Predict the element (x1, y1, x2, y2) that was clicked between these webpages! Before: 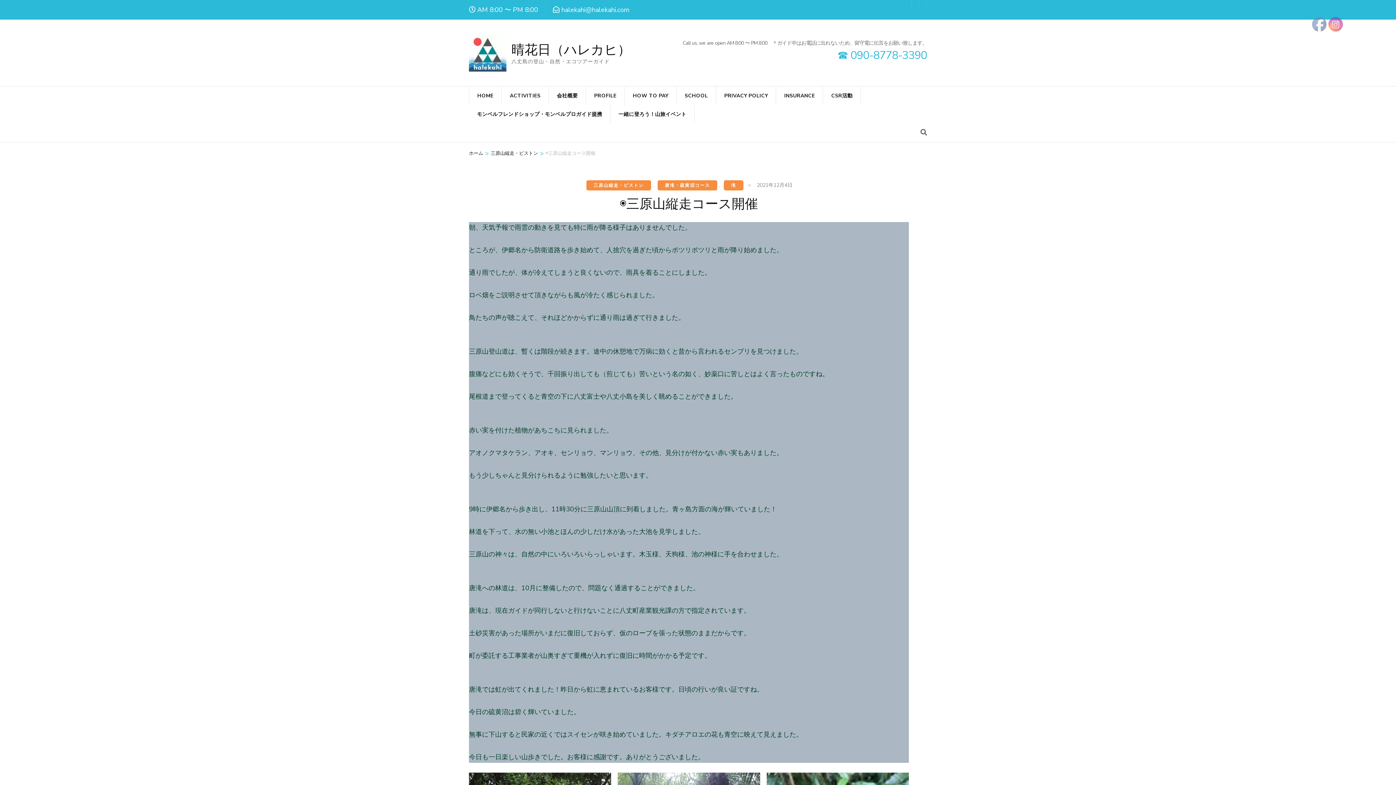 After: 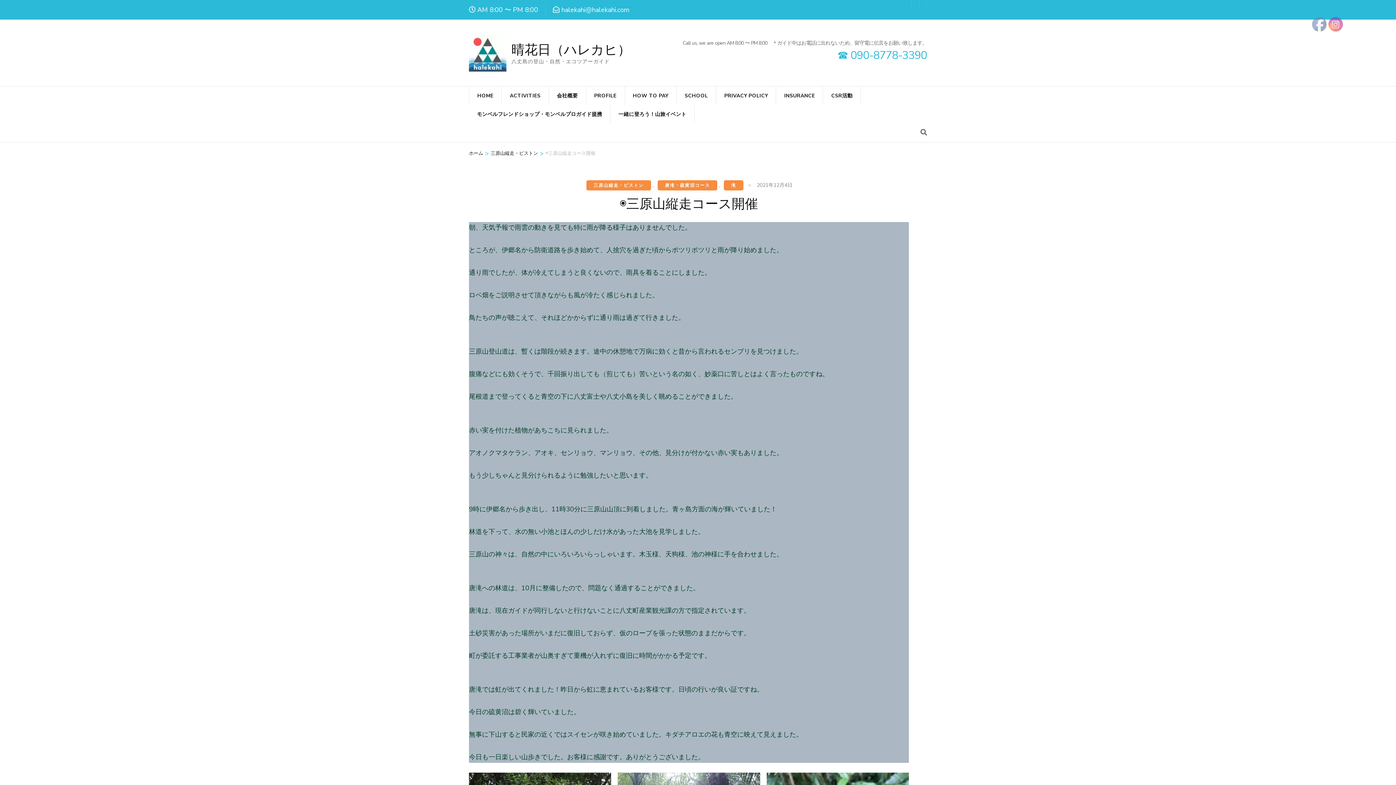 Action: bbox: (912, 0, 919, 8)